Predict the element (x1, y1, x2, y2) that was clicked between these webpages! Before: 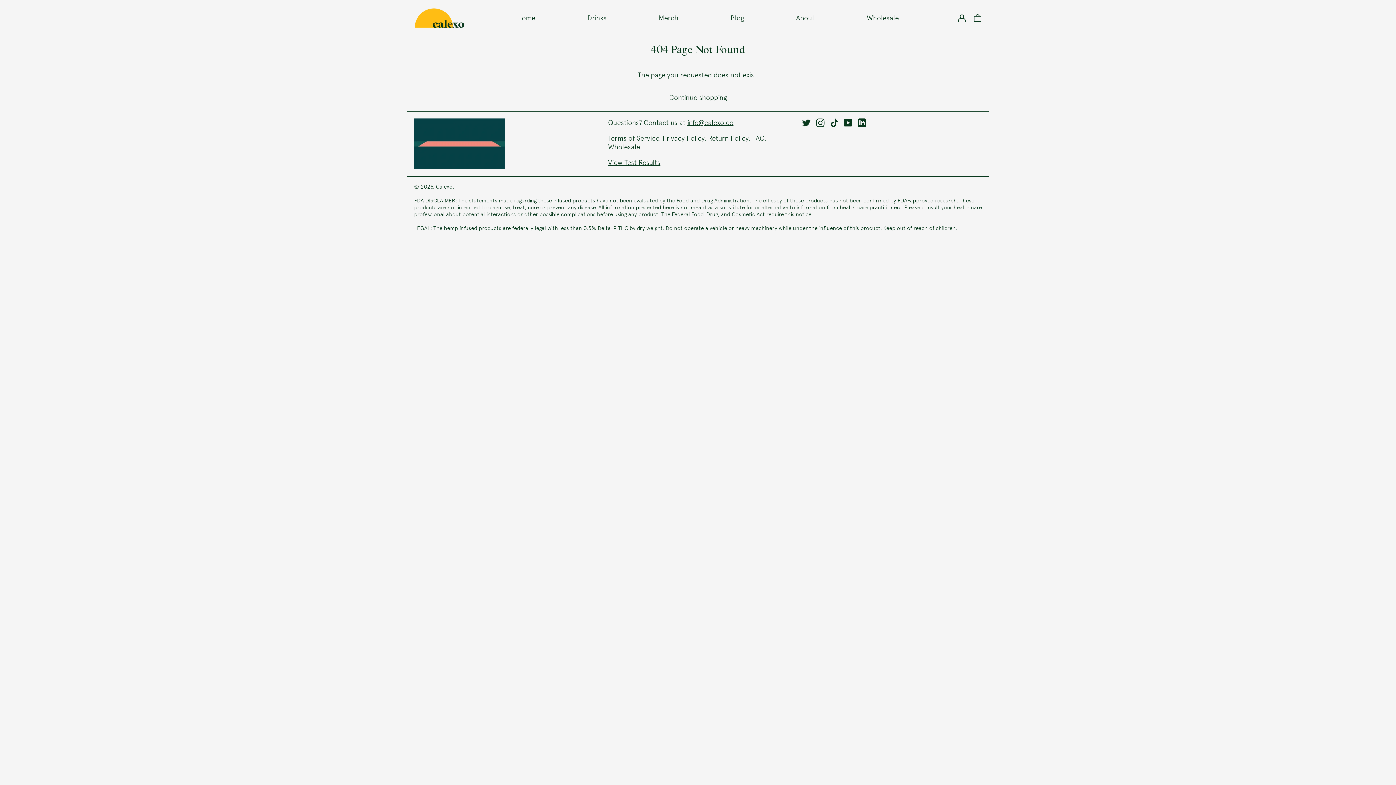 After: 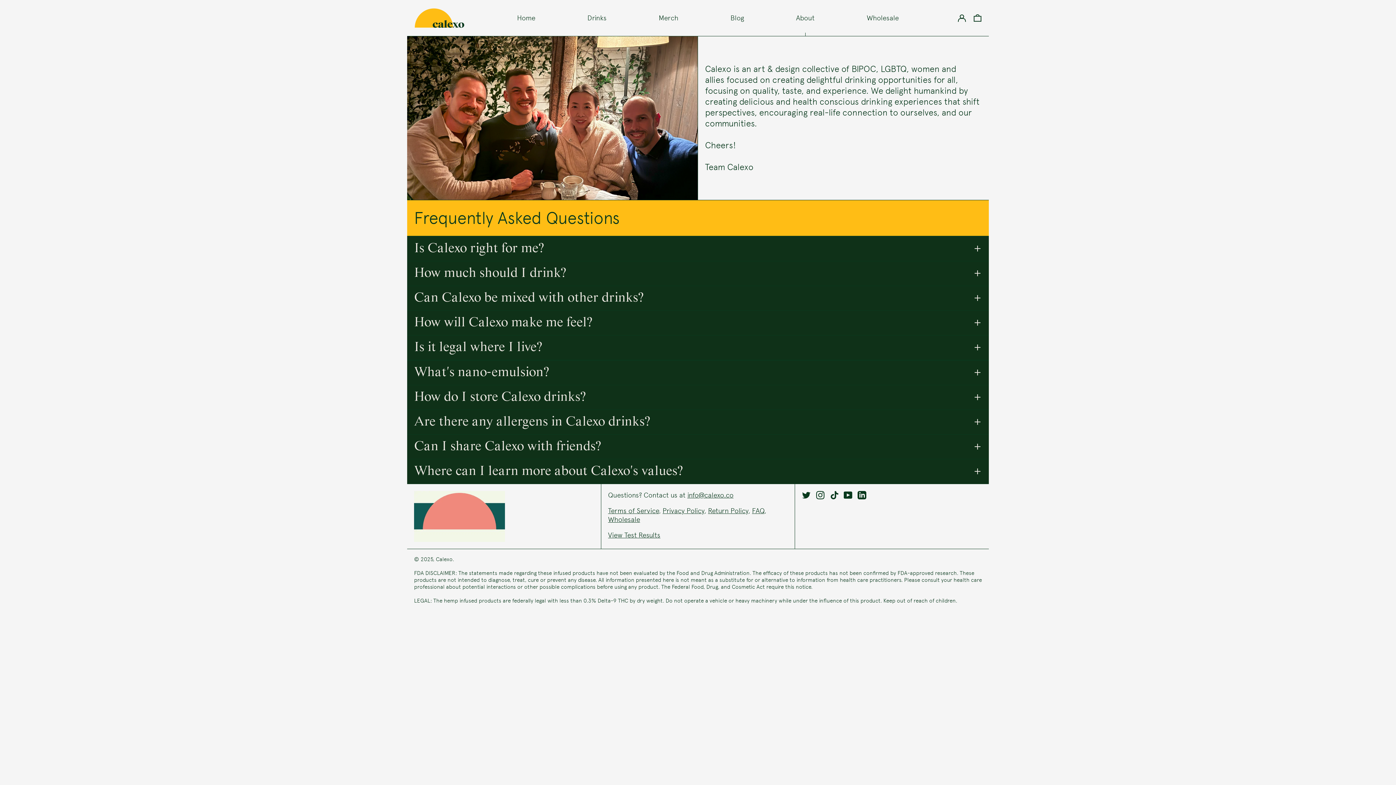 Action: bbox: (796, 3, 814, 32) label: About